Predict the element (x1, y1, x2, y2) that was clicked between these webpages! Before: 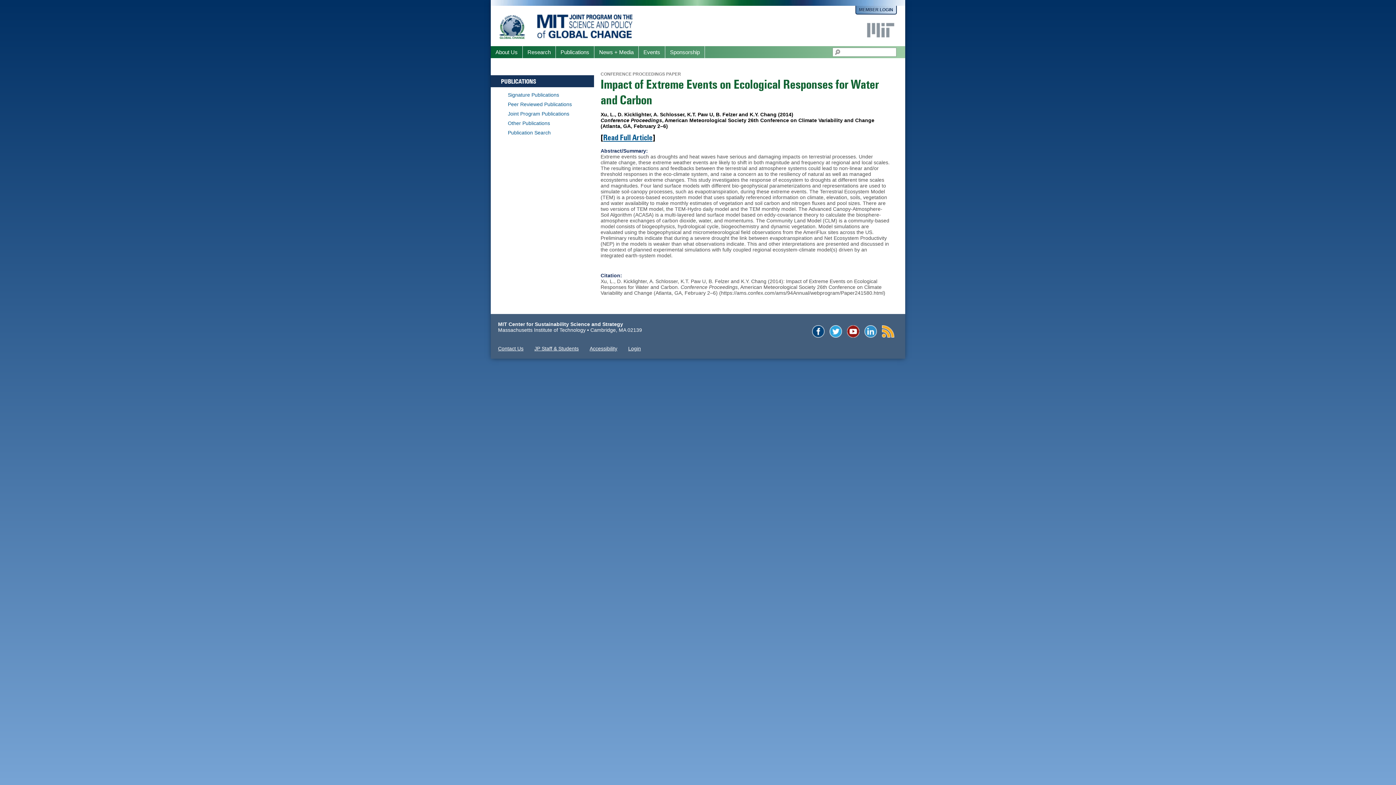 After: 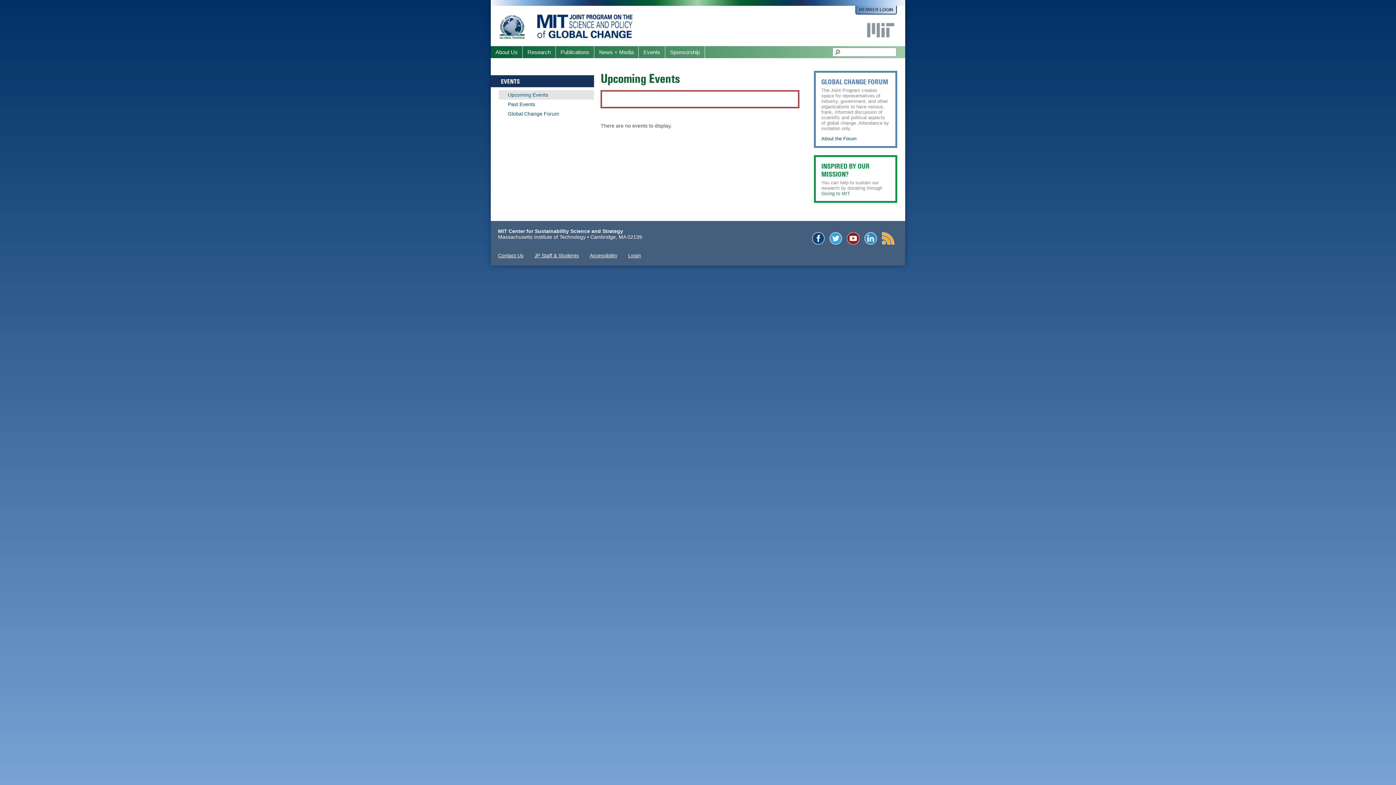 Action: label: Events bbox: (638, 46, 665, 58)